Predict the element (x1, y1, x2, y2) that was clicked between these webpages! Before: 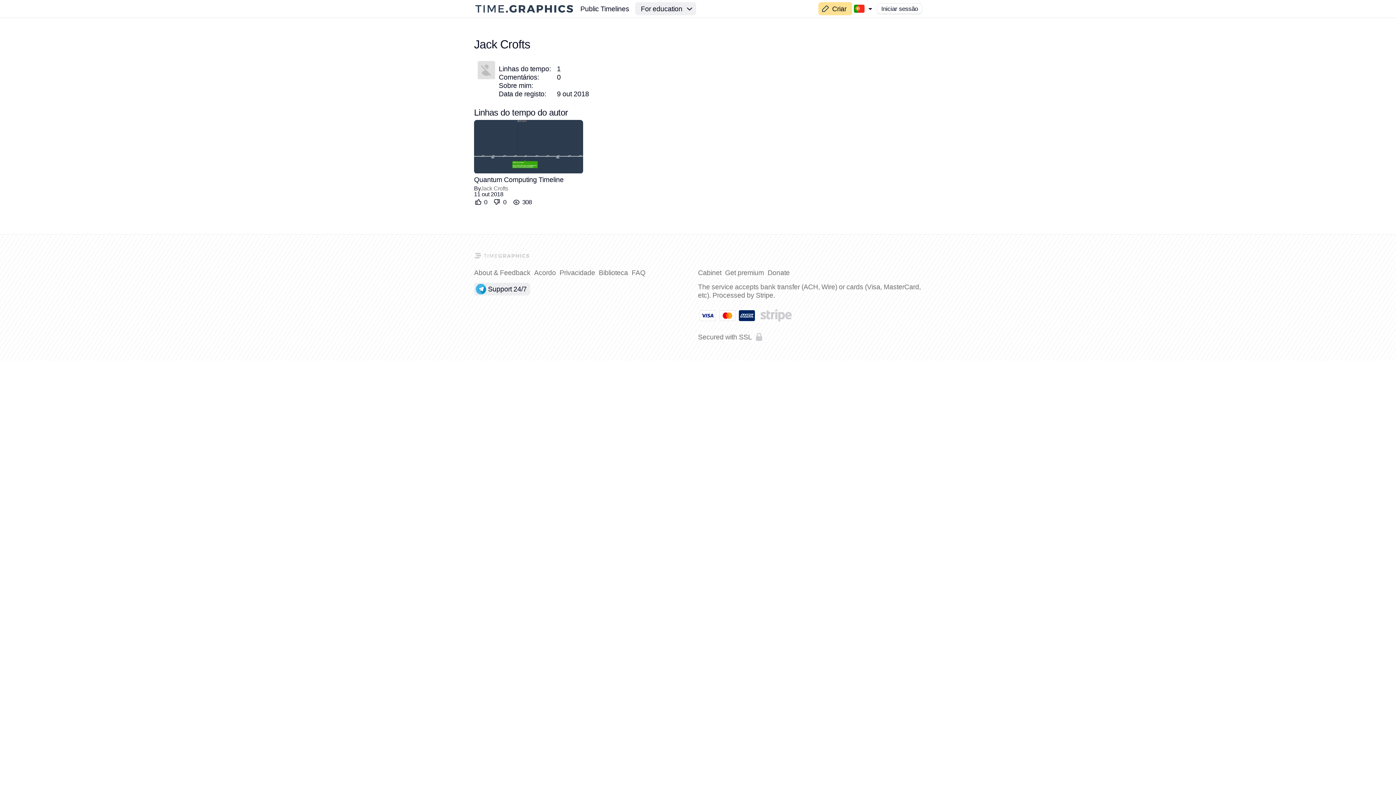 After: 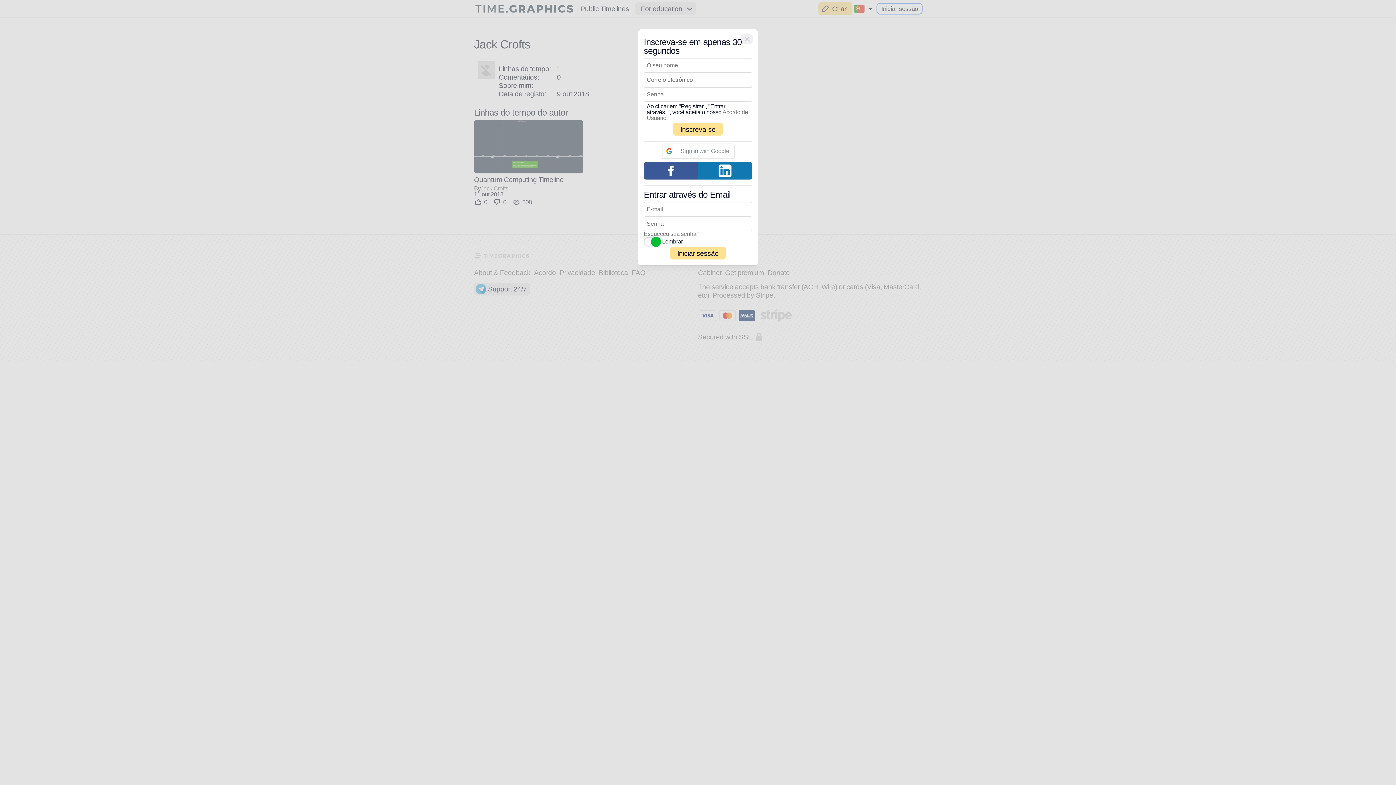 Action: bbox: (877, 3, 922, 13) label: Iniciar sessão